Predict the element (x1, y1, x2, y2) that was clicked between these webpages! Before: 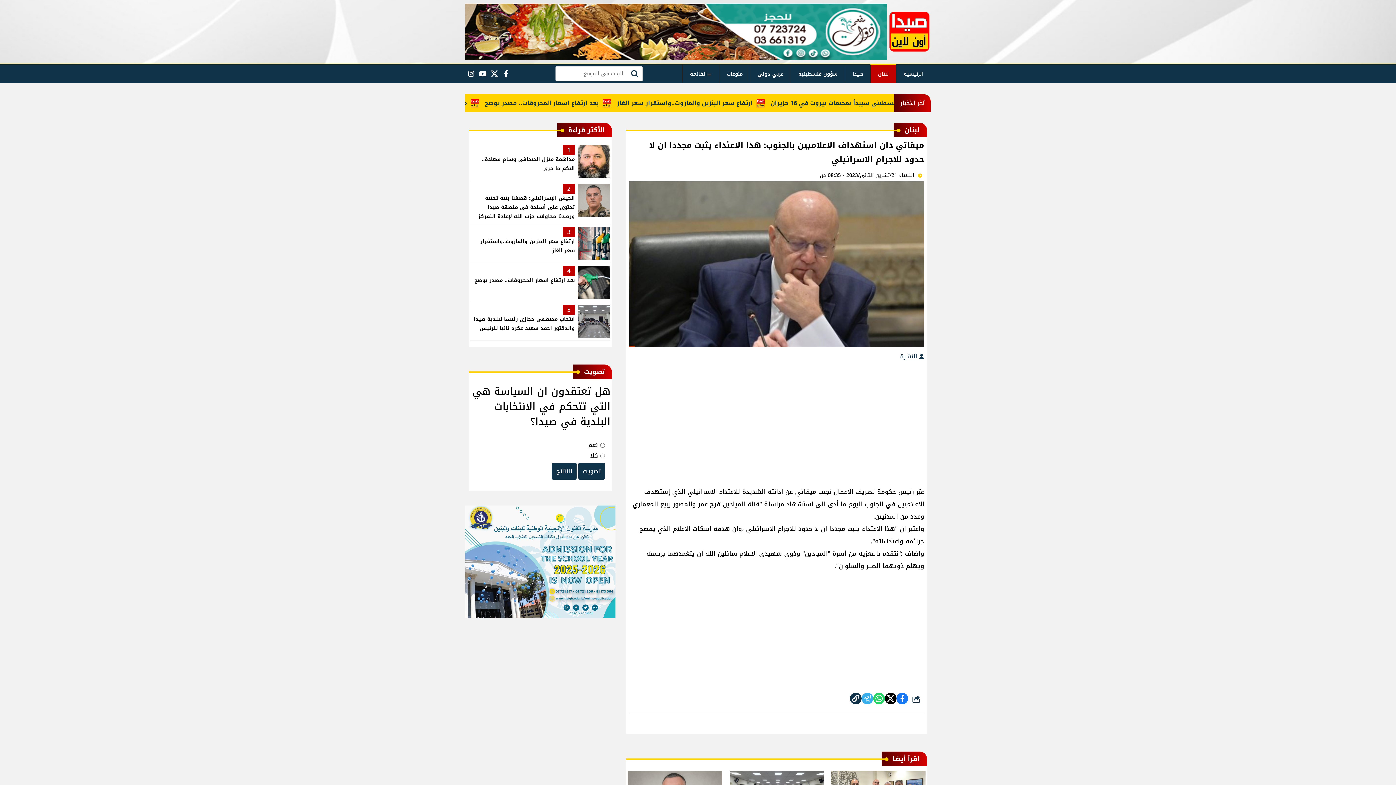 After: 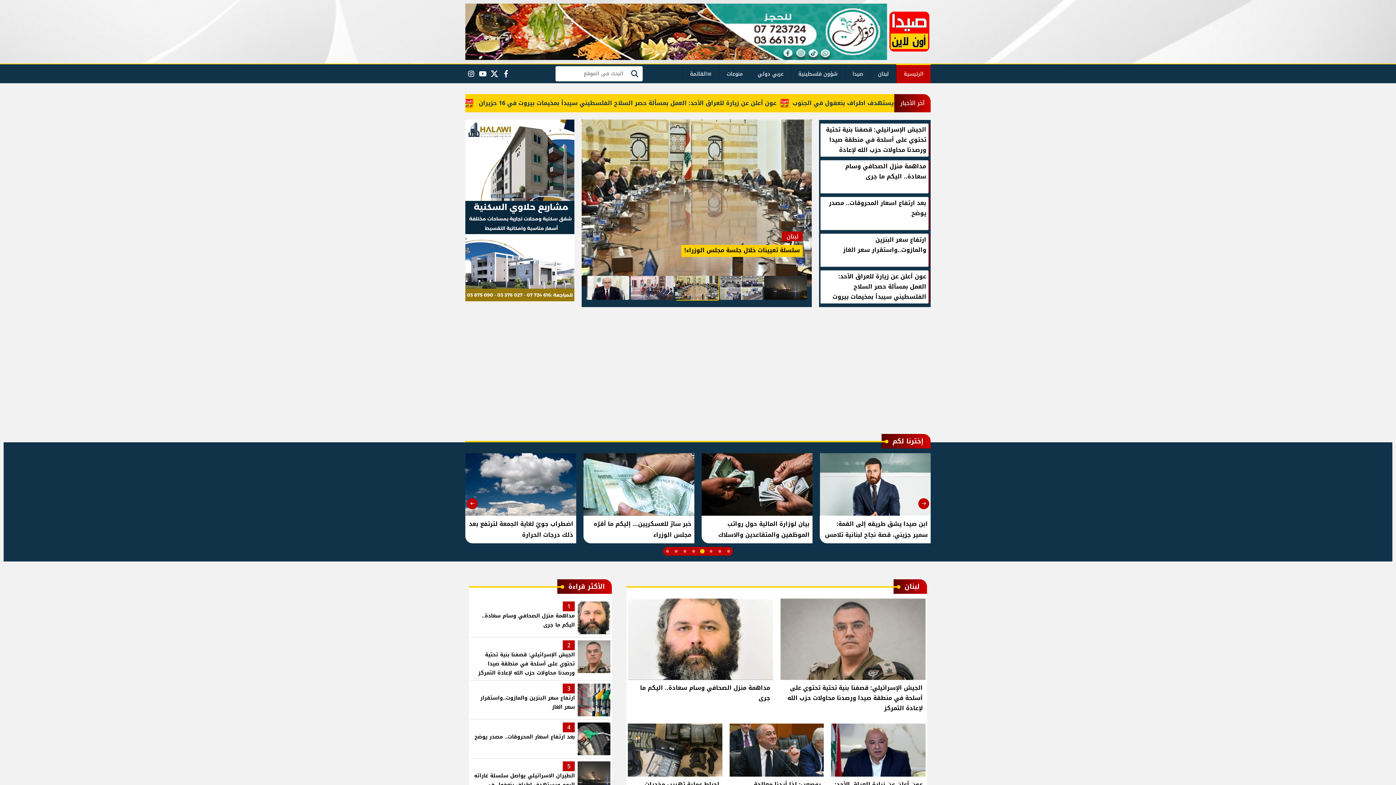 Action: bbox: (557, 122, 612, 137) label: الأكثر قراءة